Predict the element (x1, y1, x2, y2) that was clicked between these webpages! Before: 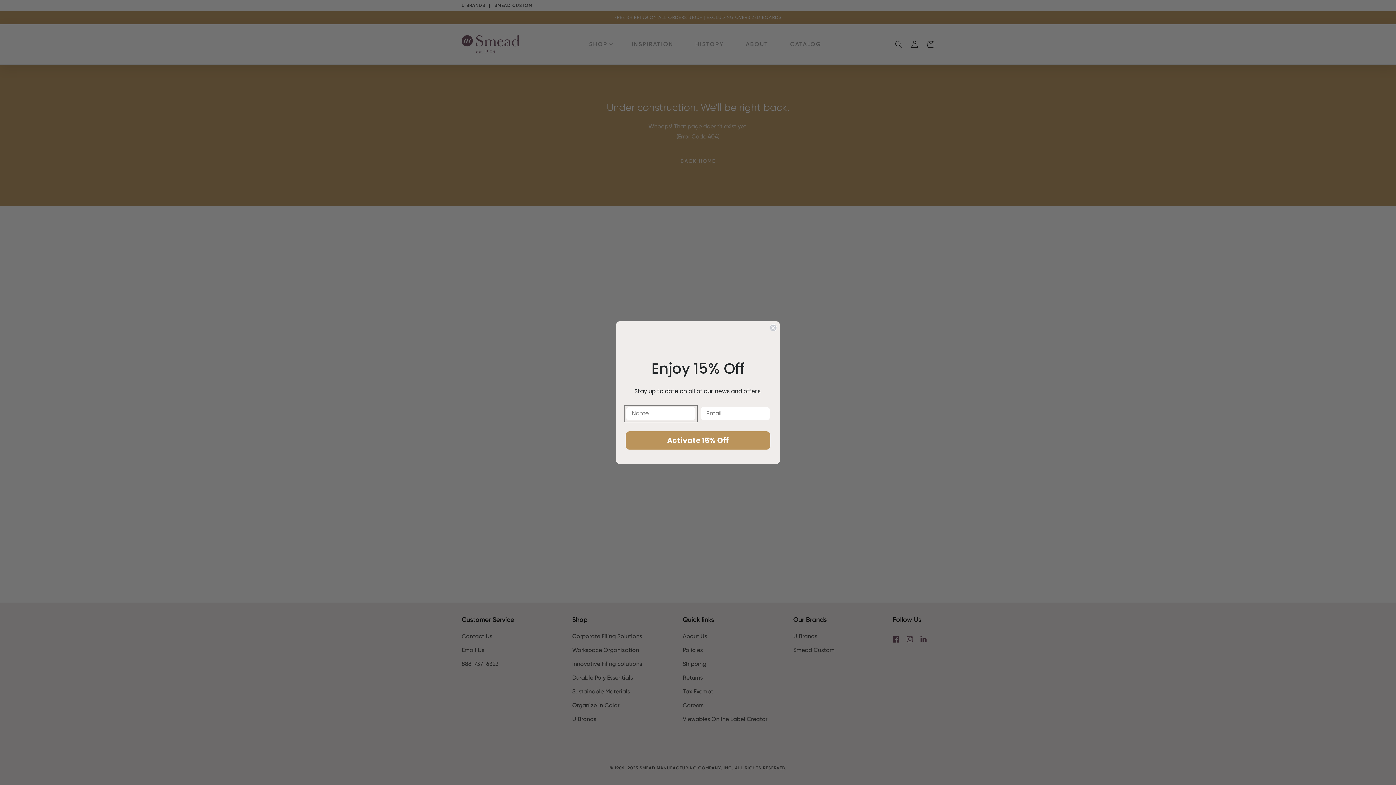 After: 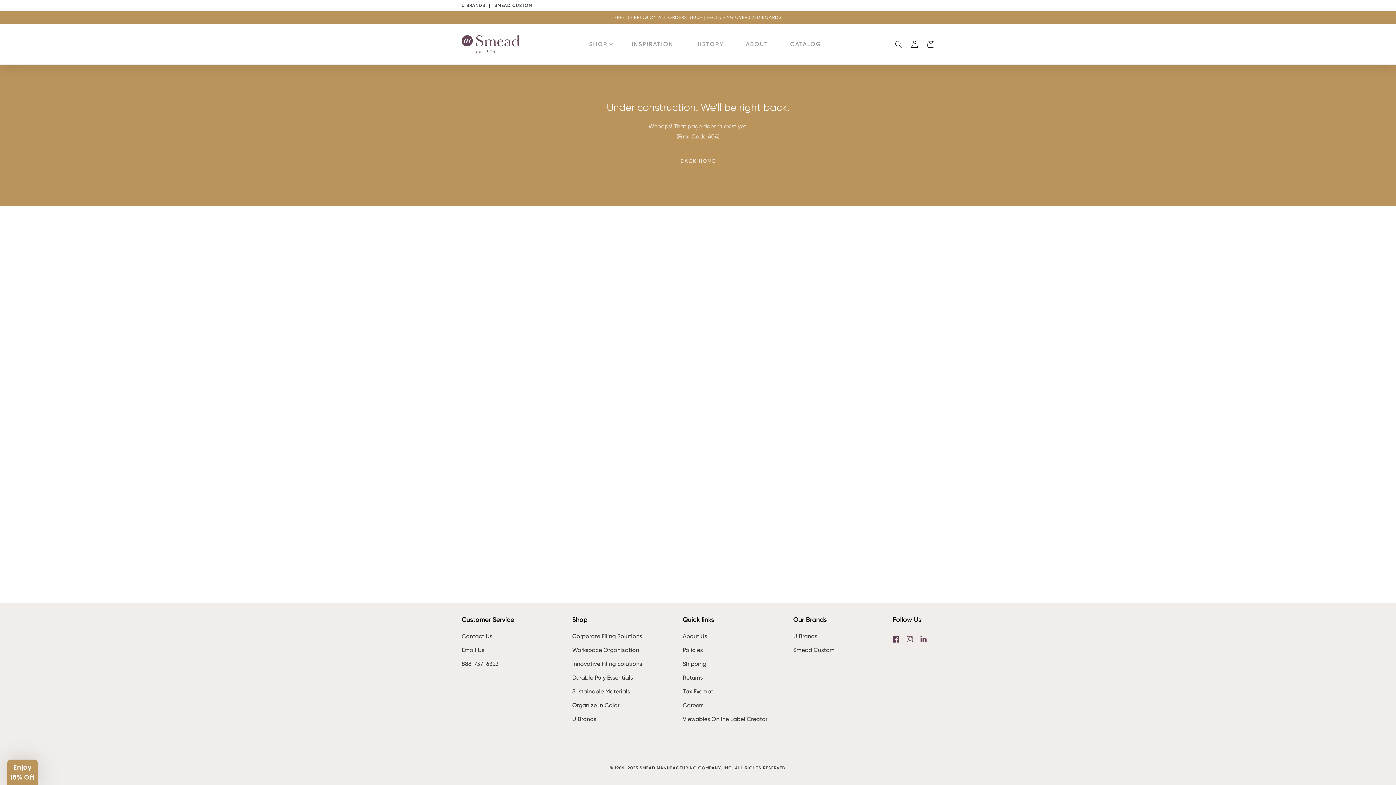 Action: bbox: (769, 324, 777, 331) label: Close dialog